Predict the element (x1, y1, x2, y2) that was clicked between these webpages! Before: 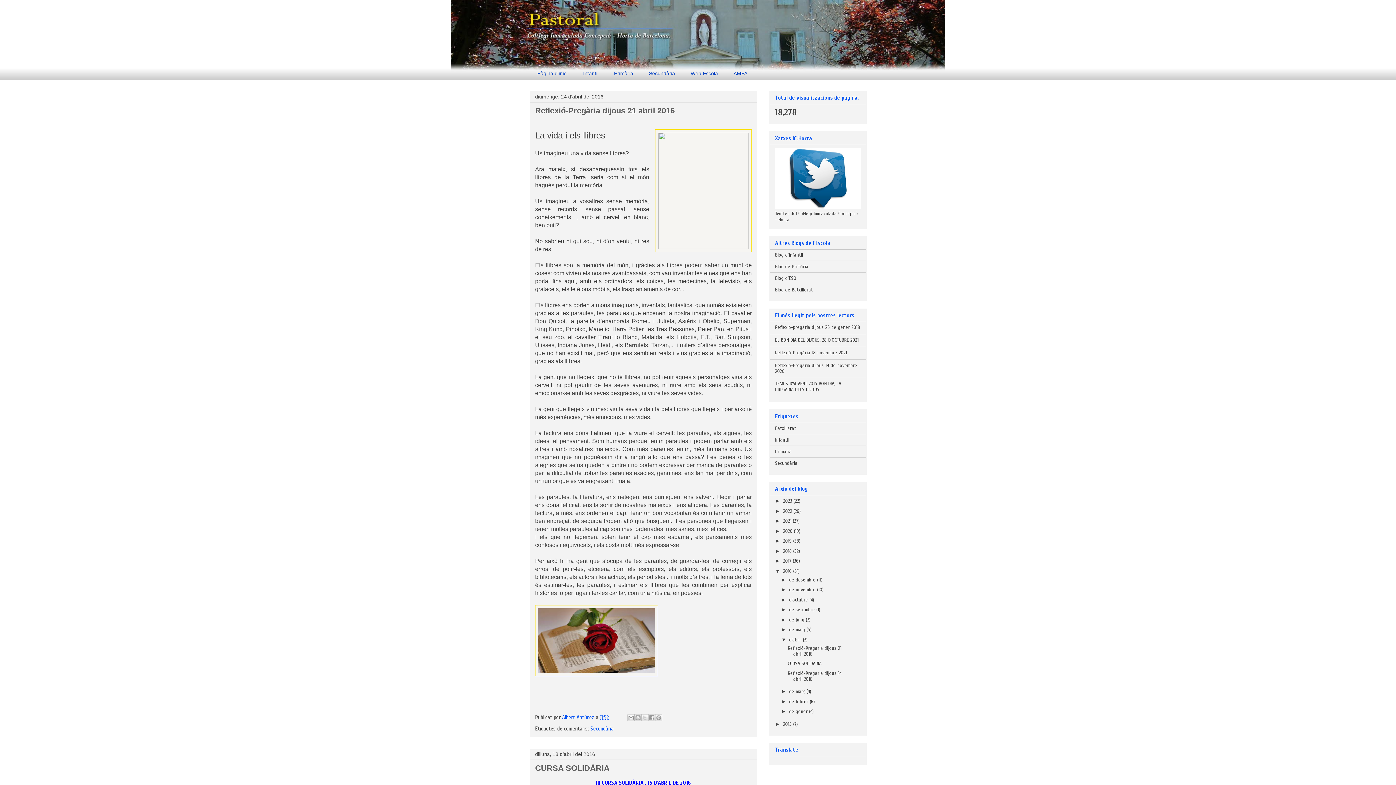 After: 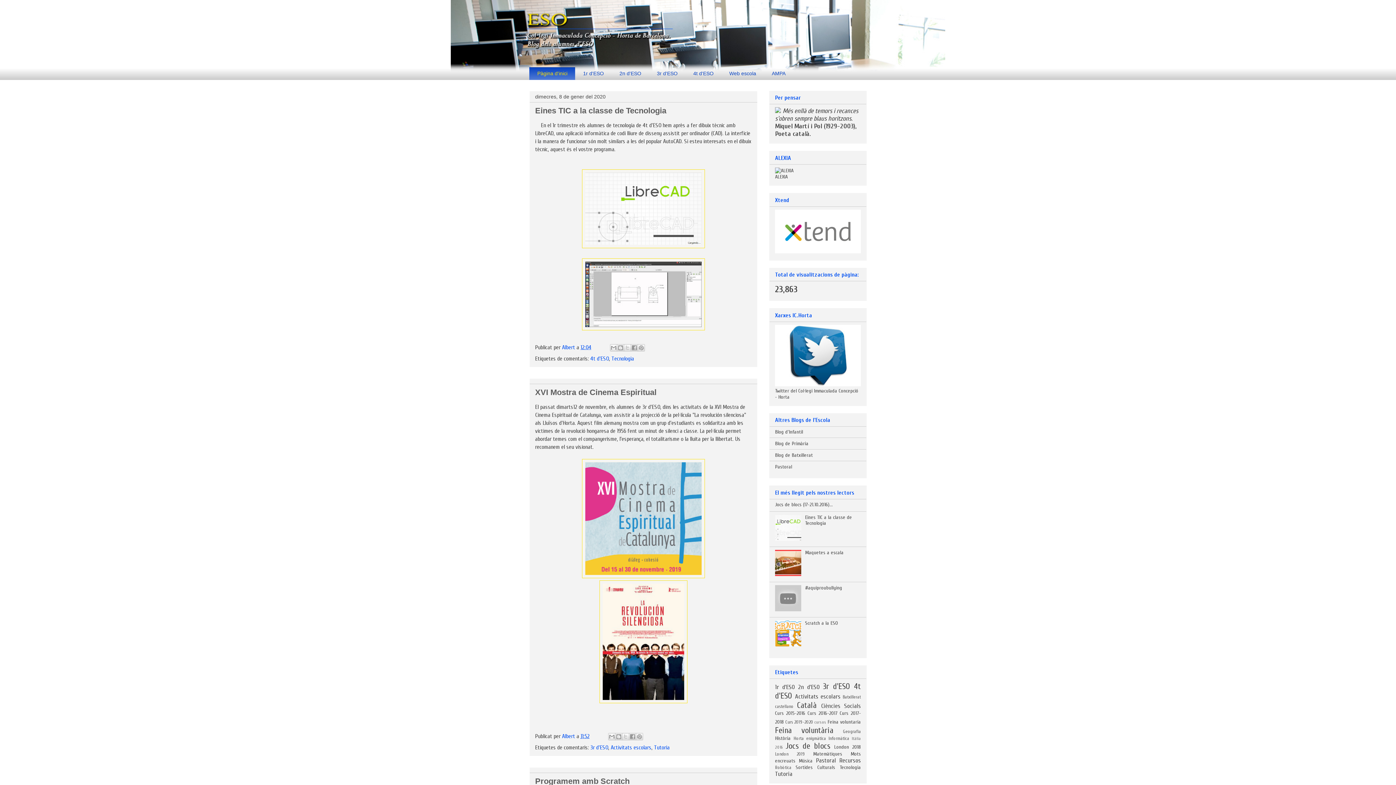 Action: bbox: (775, 275, 796, 281) label: Blog d'ESO